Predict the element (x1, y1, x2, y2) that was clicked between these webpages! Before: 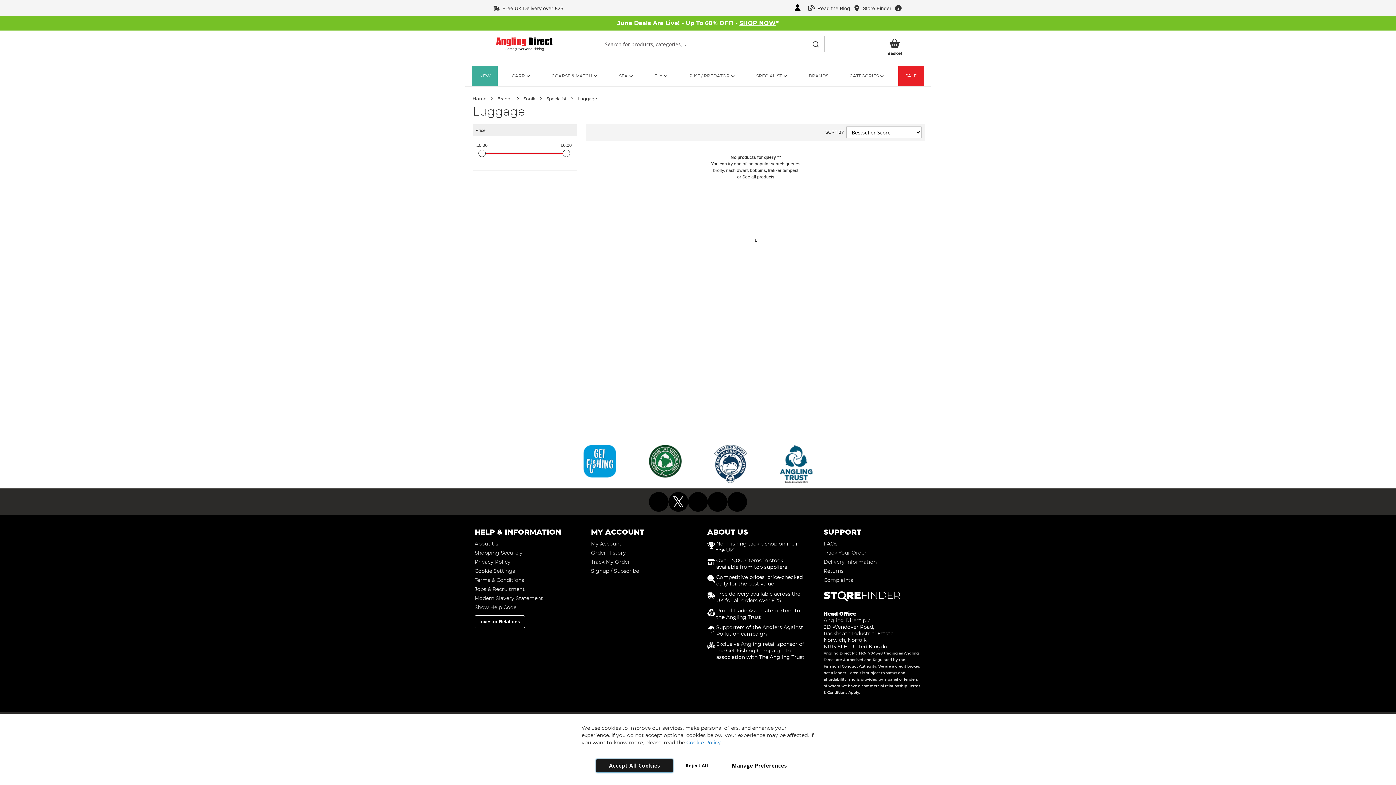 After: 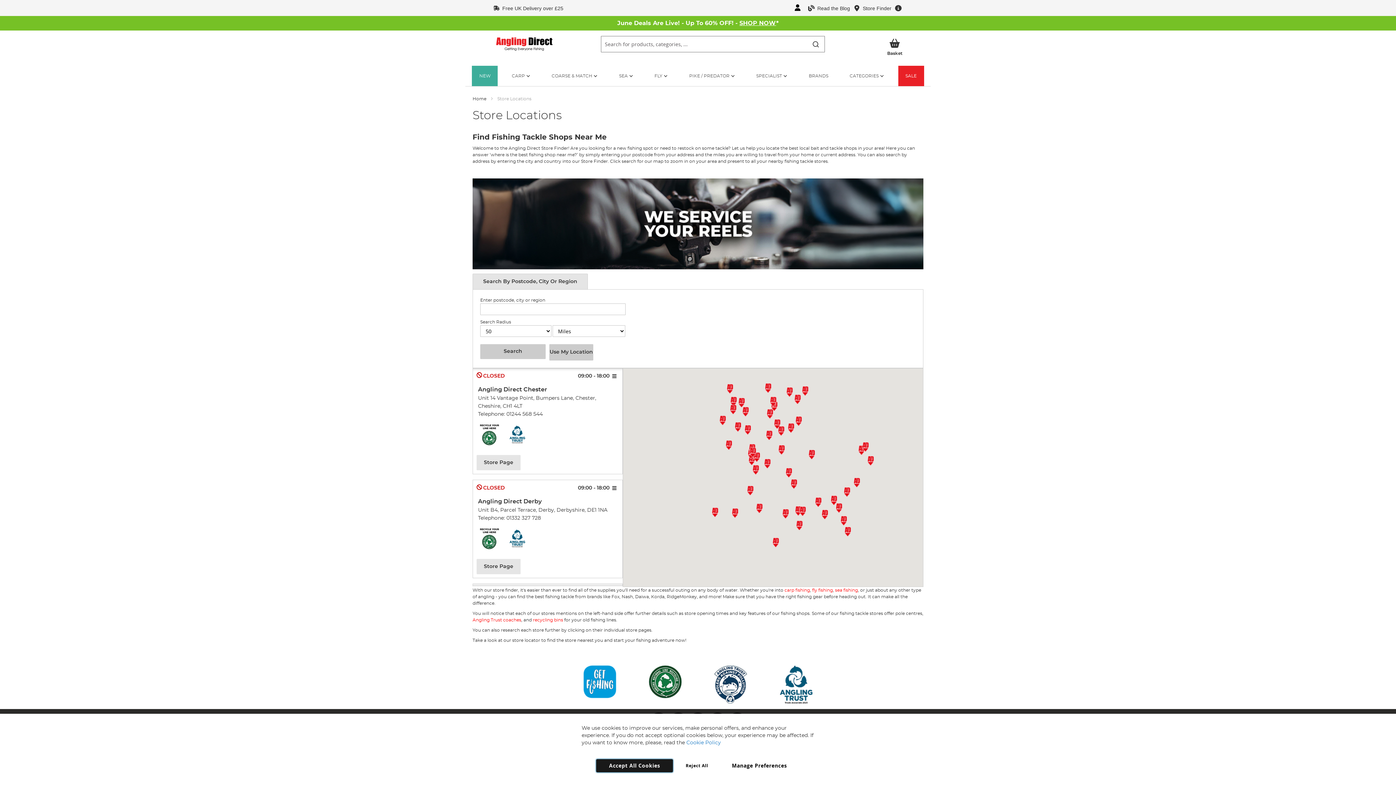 Action: bbox: (853, 5, 891, 11) label:  Store Finder